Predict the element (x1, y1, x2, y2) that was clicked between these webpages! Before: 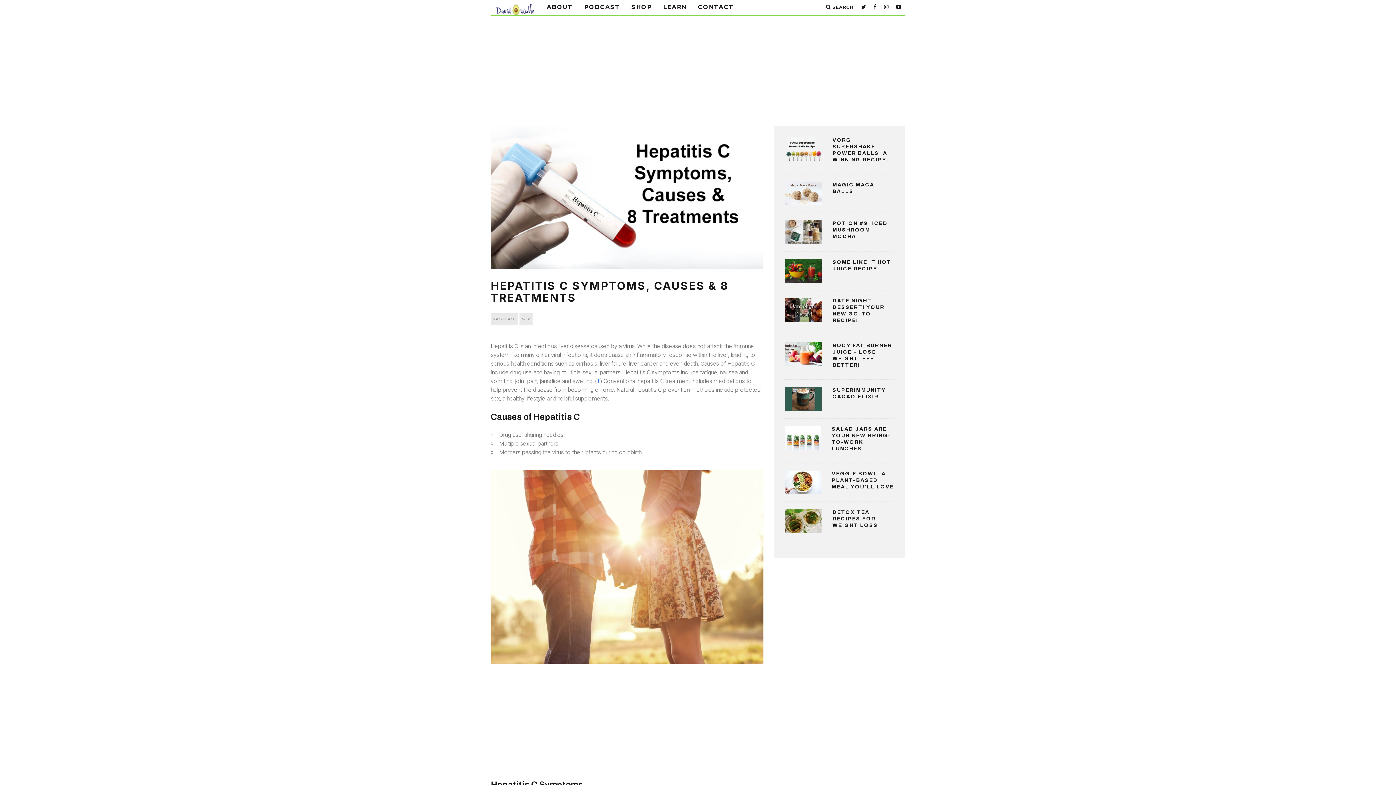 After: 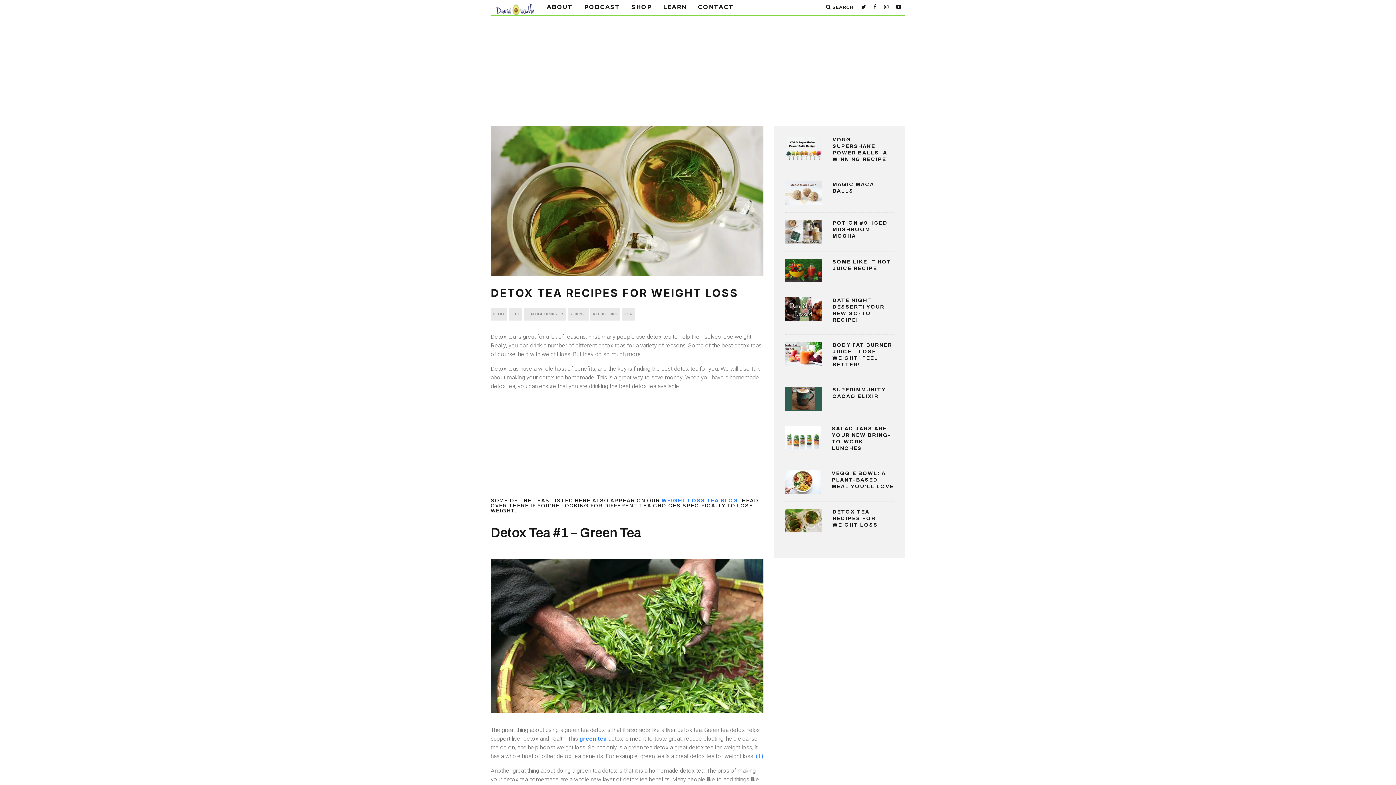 Action: label: DETOX TEA RECIPES FOR WEIGHT LOSS bbox: (832, 509, 878, 528)